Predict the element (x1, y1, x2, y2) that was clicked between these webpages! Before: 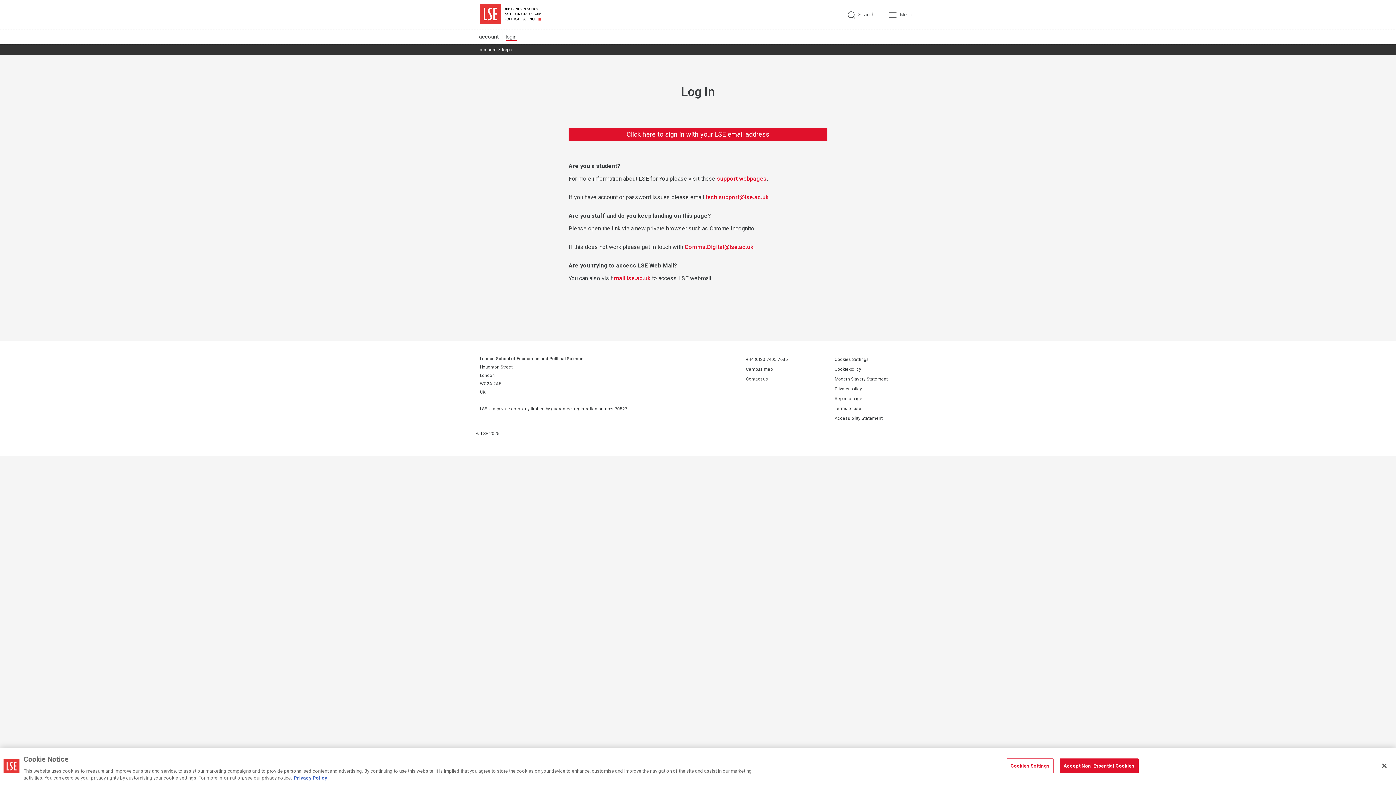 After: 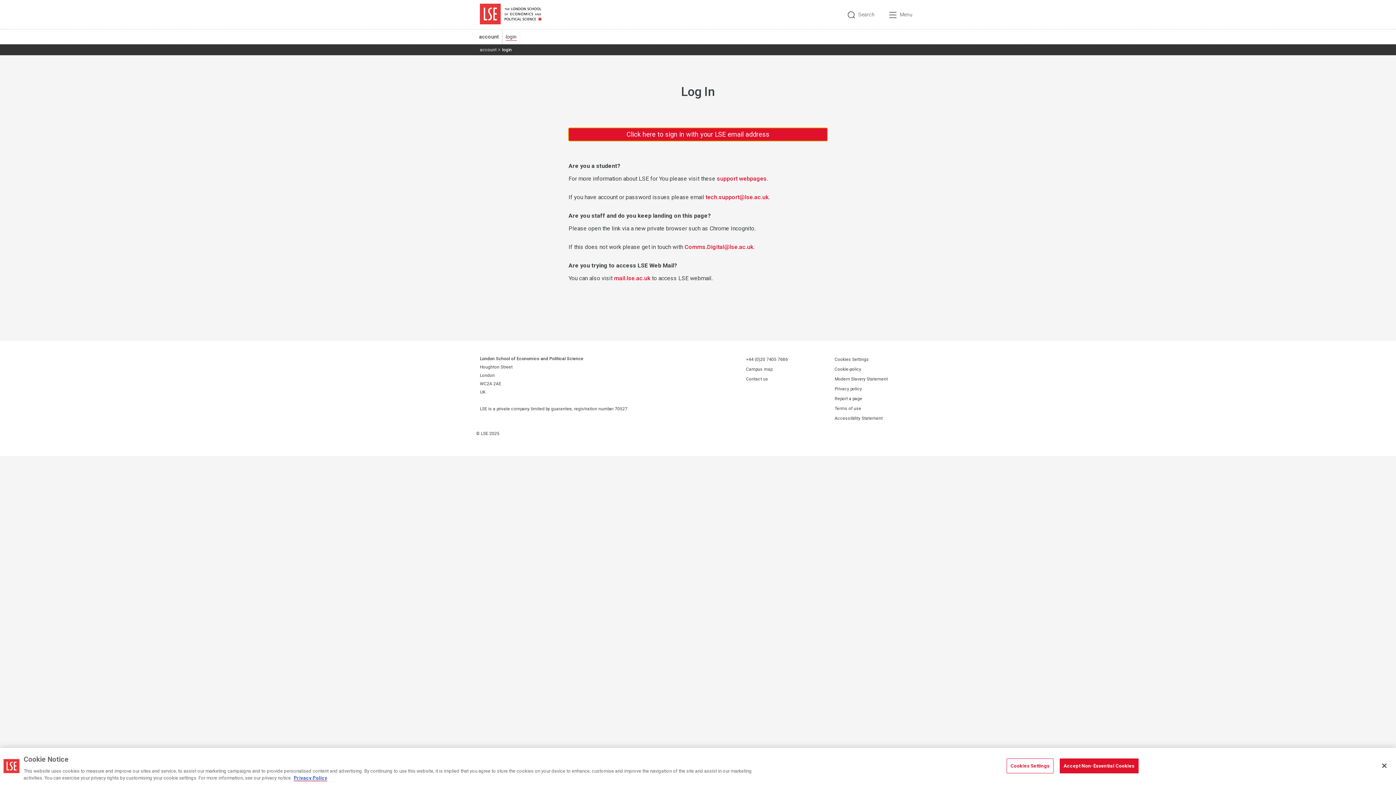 Action: label: Click here to sign in with your LSE email address bbox: (568, 128, 827, 141)